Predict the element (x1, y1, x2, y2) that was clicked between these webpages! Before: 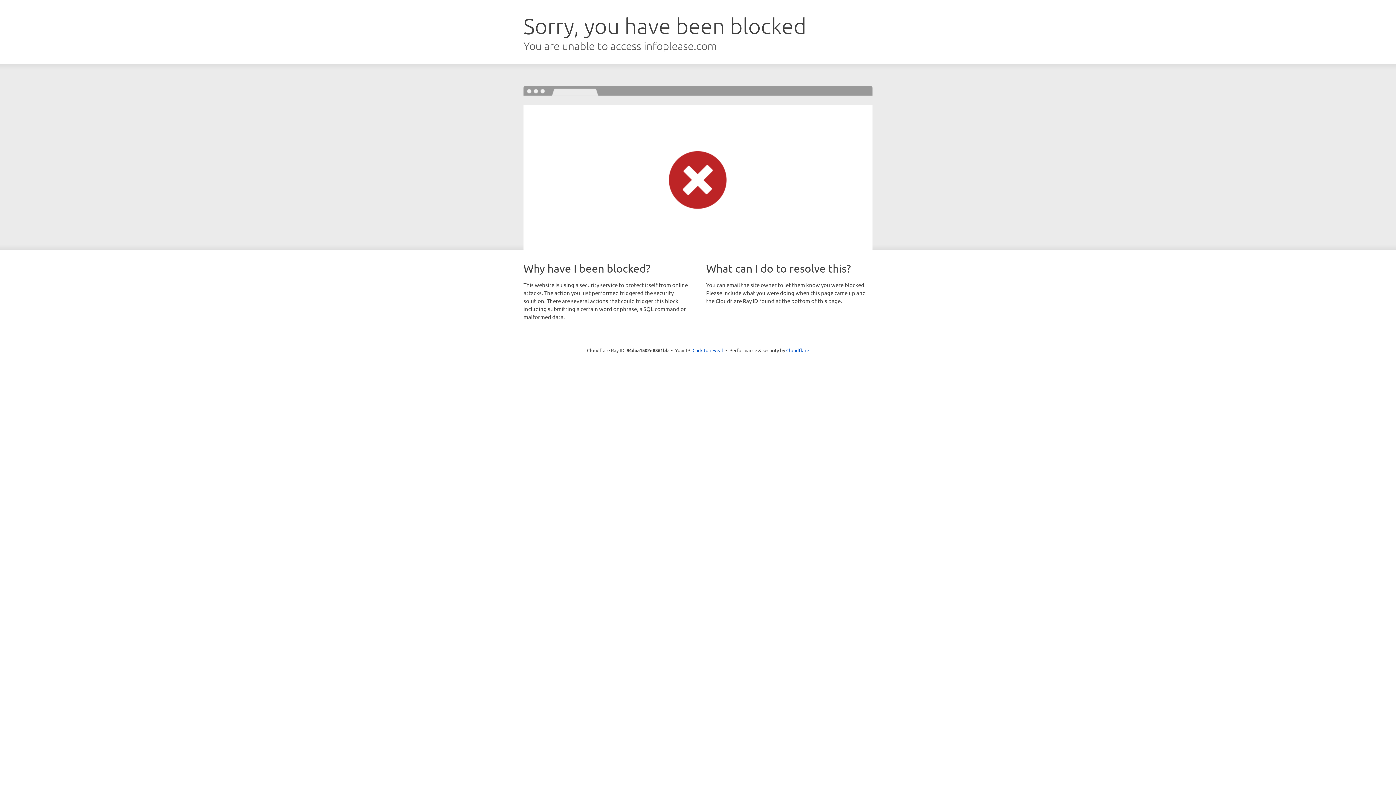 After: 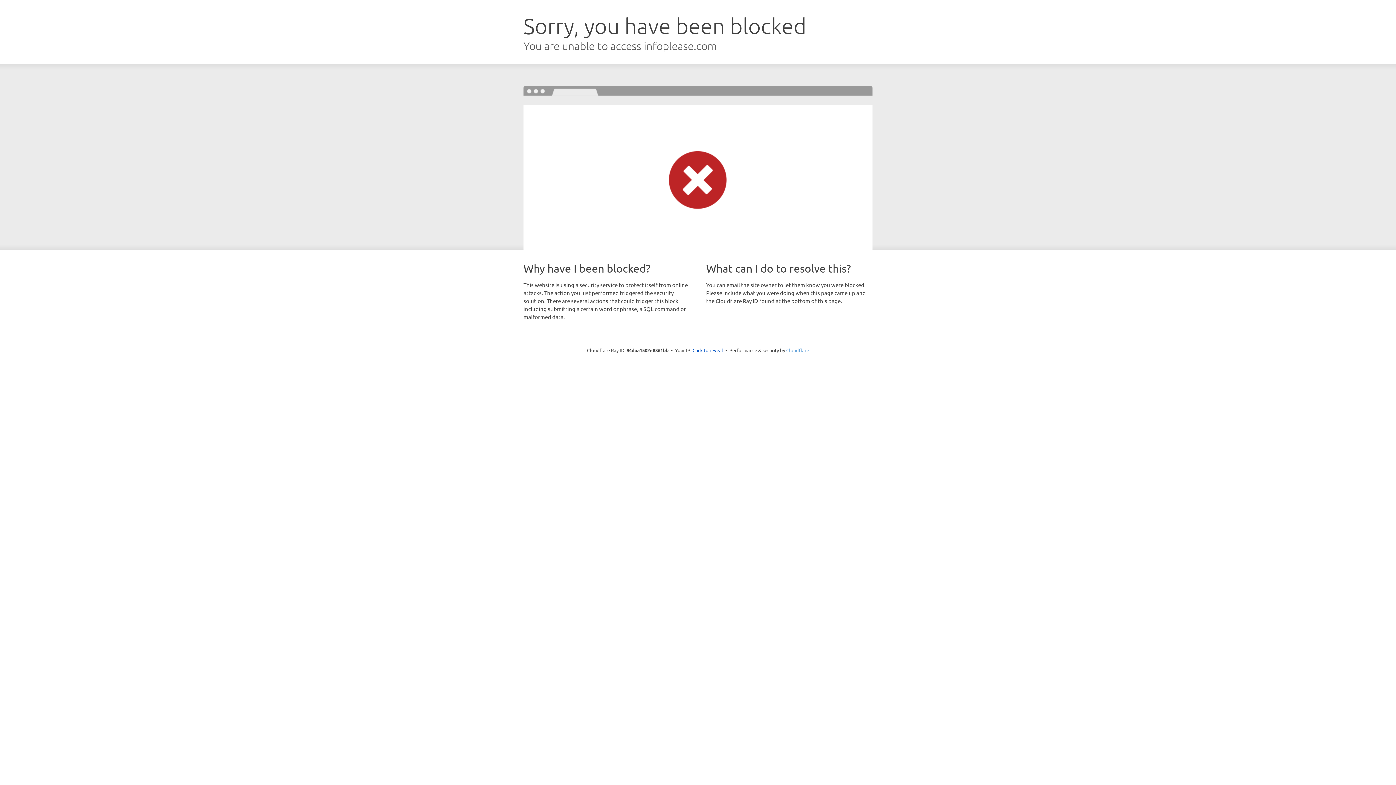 Action: bbox: (786, 347, 809, 353) label: Cloudflare